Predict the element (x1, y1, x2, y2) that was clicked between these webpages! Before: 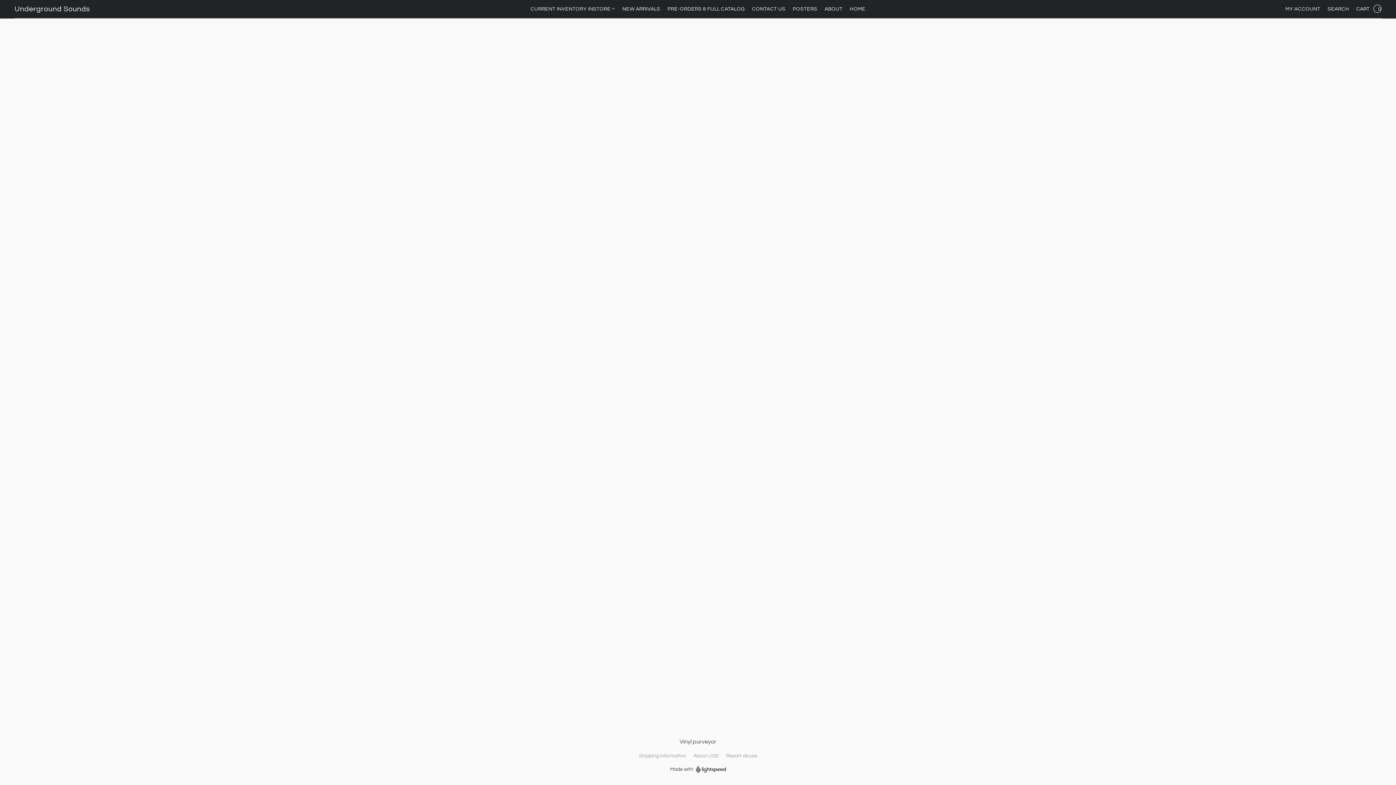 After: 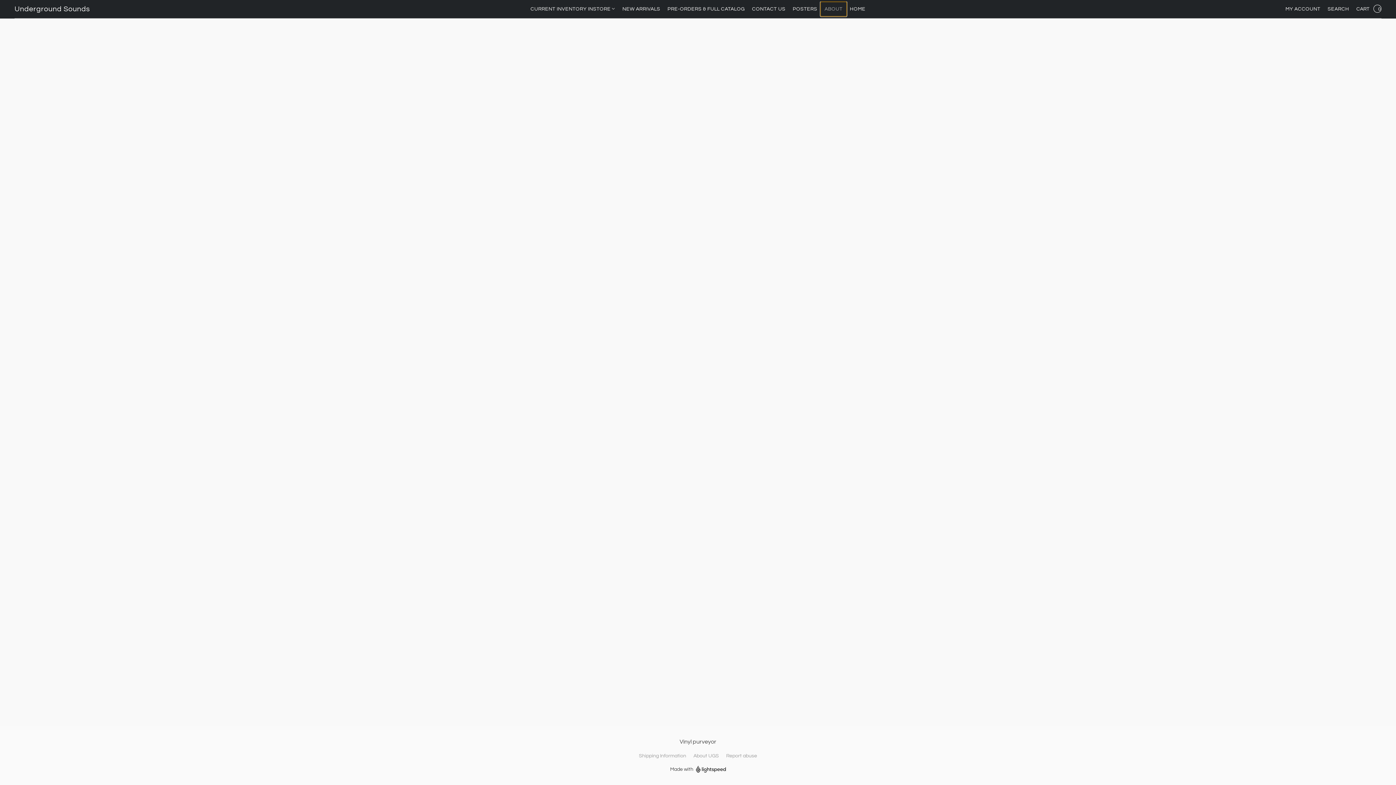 Action: label: About bbox: (821, 2, 846, 16)